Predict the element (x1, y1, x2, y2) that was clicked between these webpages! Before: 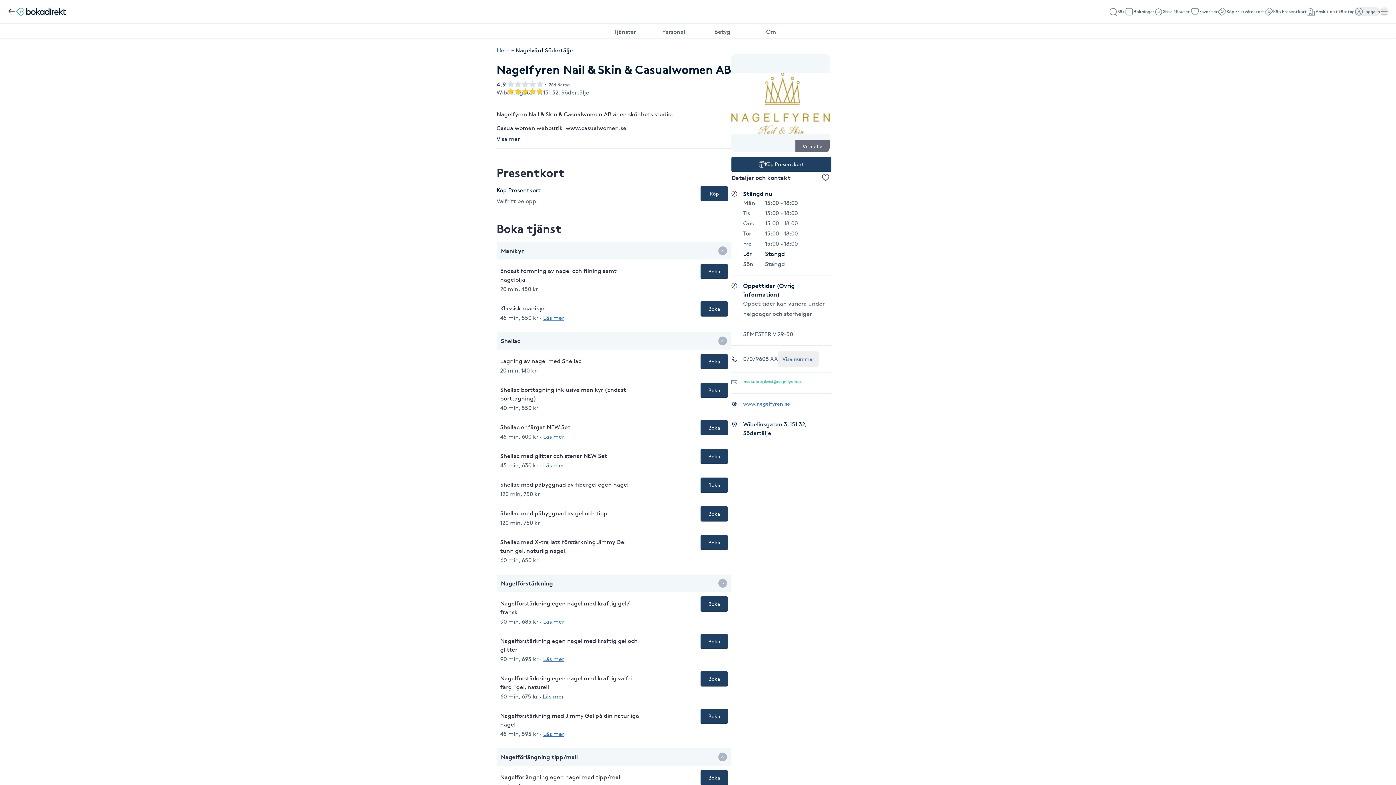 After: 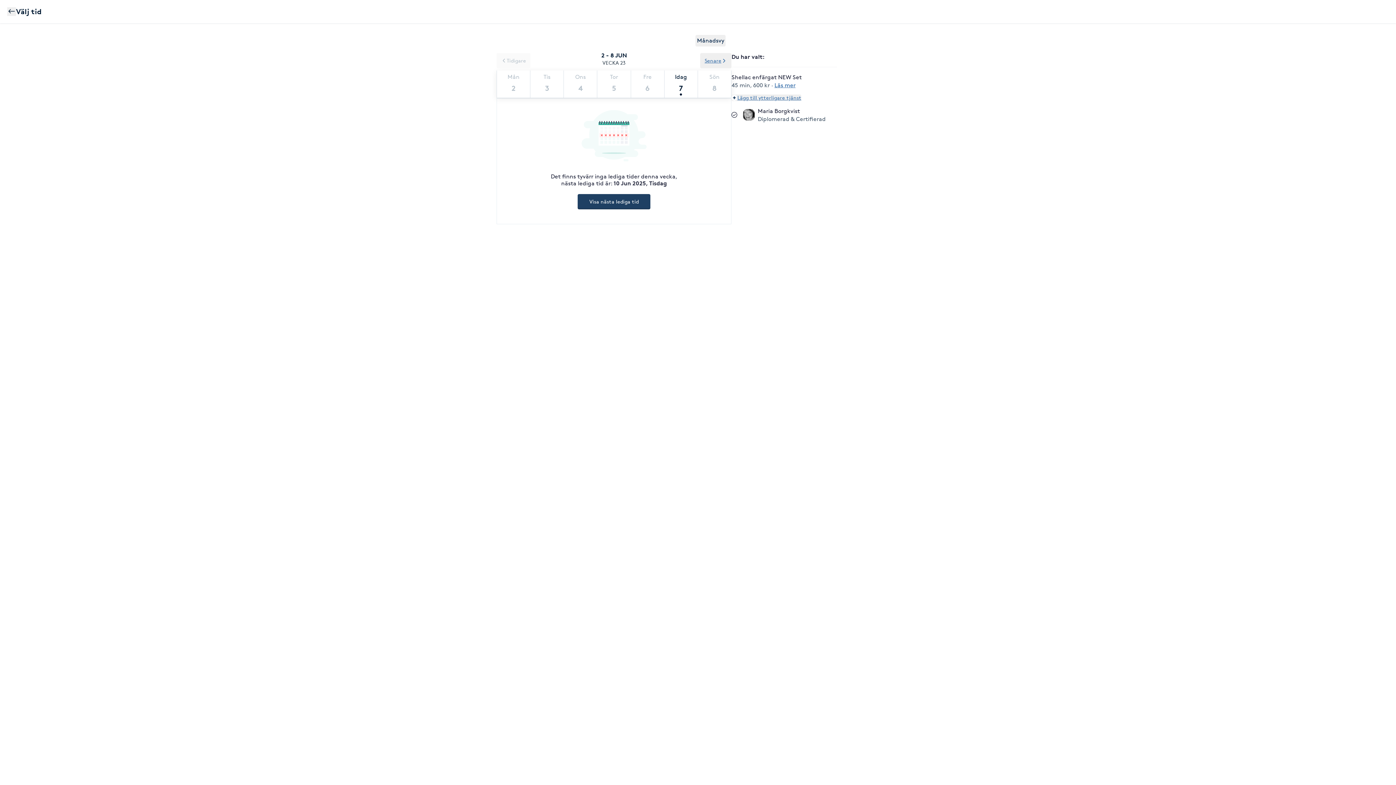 Action: bbox: (700, 420, 728, 435) label: Boka